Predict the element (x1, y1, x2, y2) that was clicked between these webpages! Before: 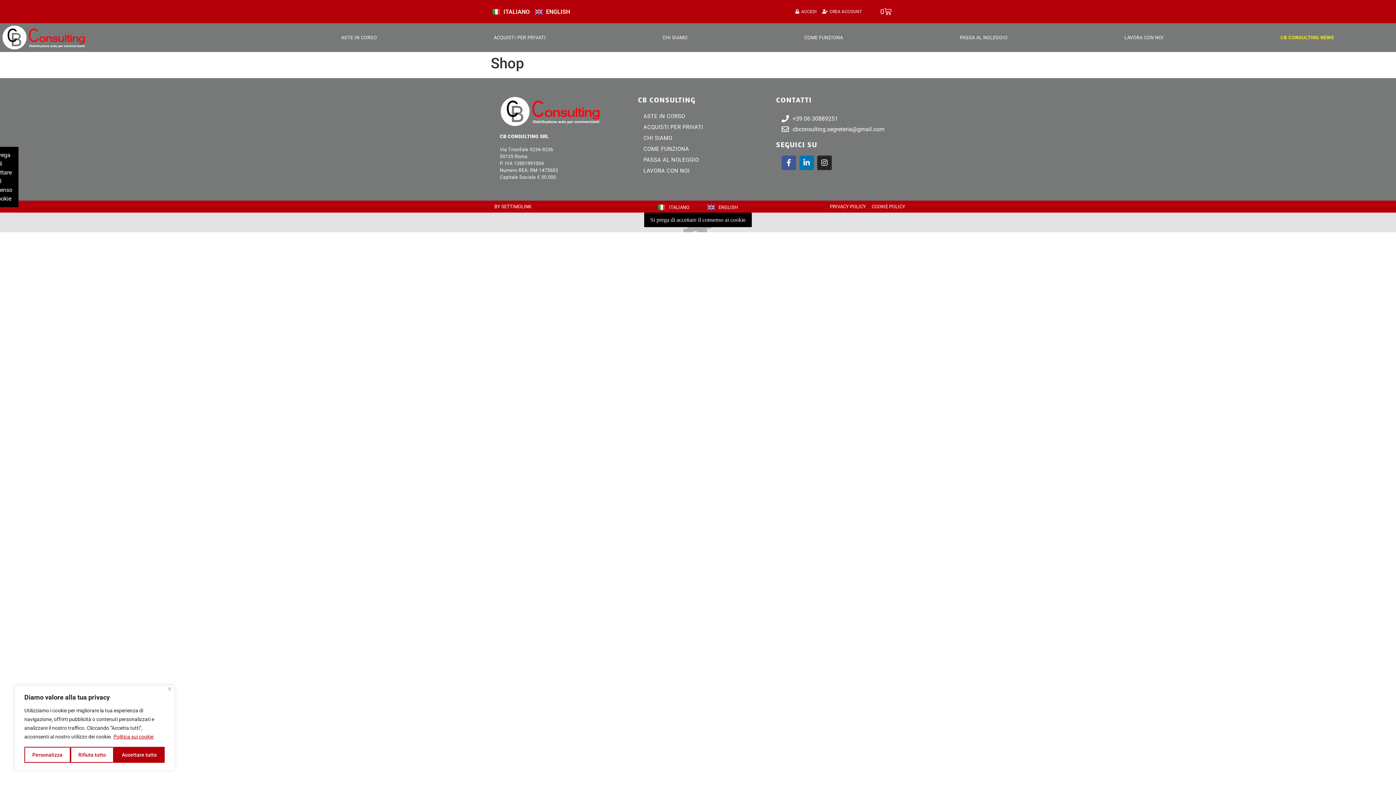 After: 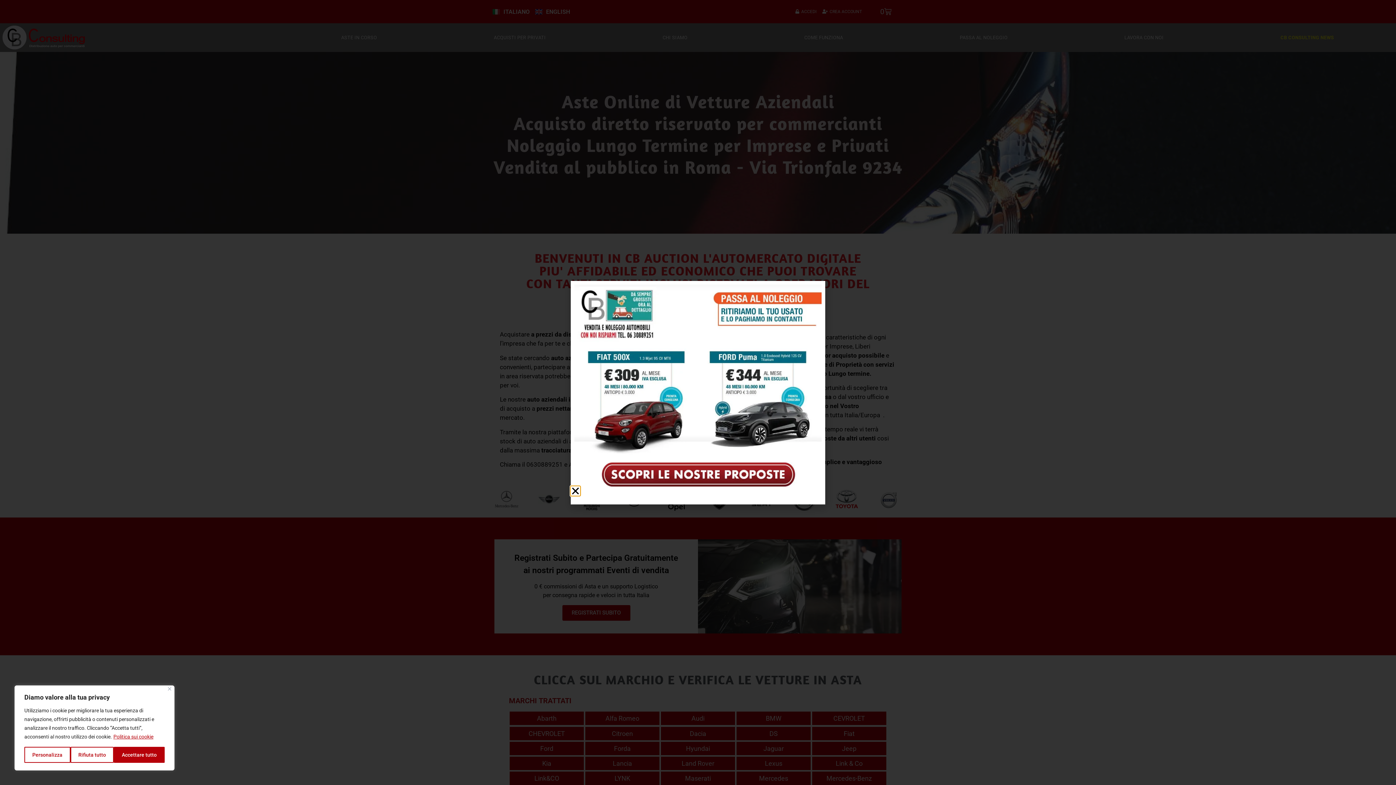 Action: bbox: (500, 96, 609, 126)